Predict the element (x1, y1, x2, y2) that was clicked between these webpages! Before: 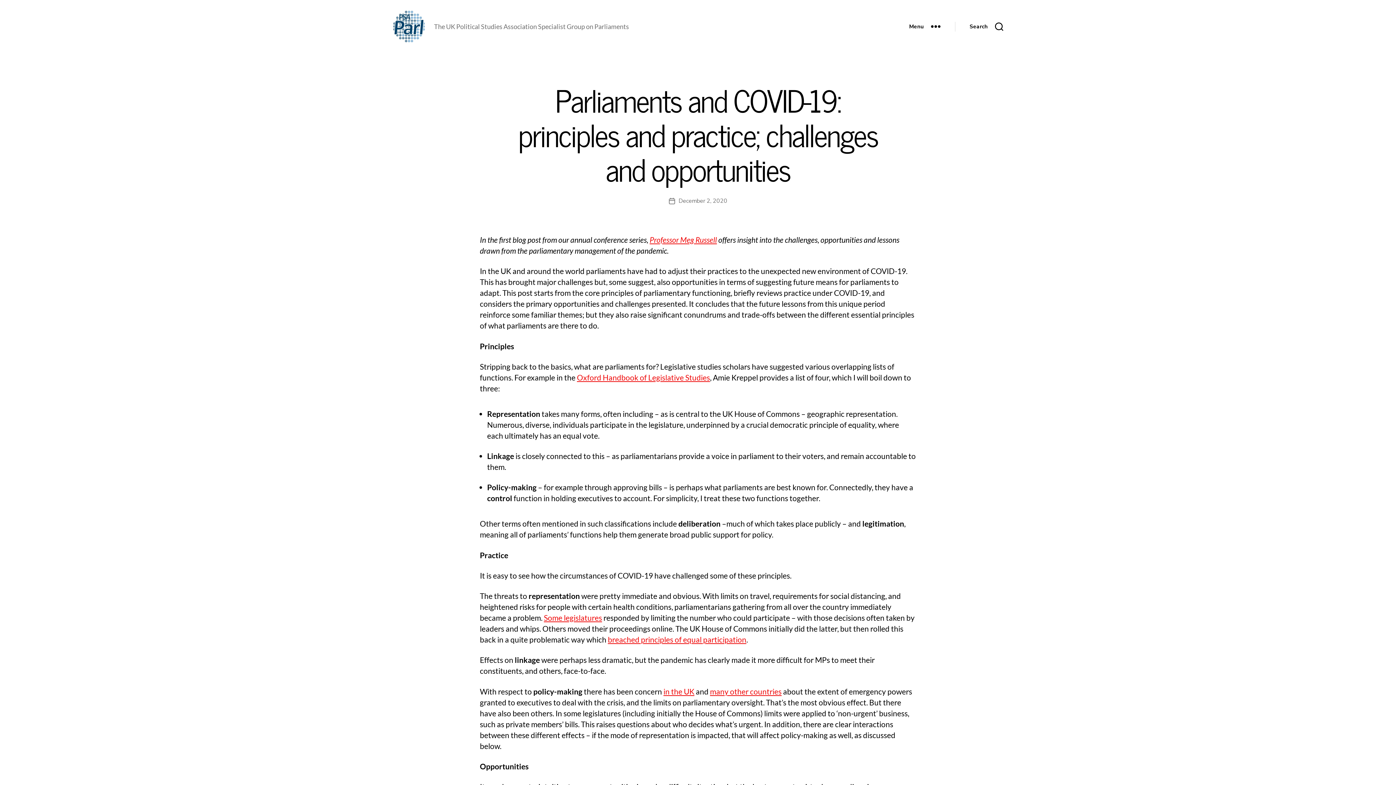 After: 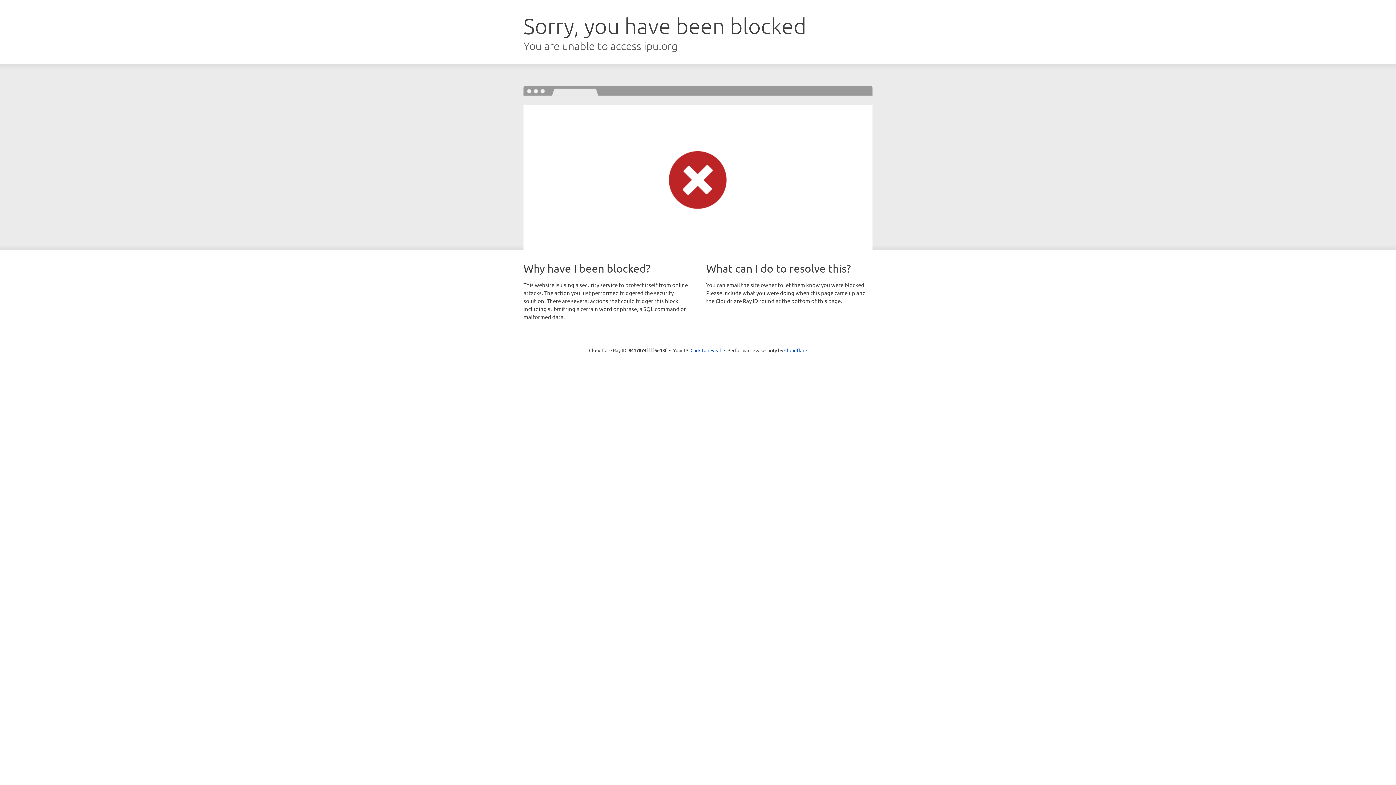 Action: label: Some legislatures bbox: (544, 613, 602, 622)